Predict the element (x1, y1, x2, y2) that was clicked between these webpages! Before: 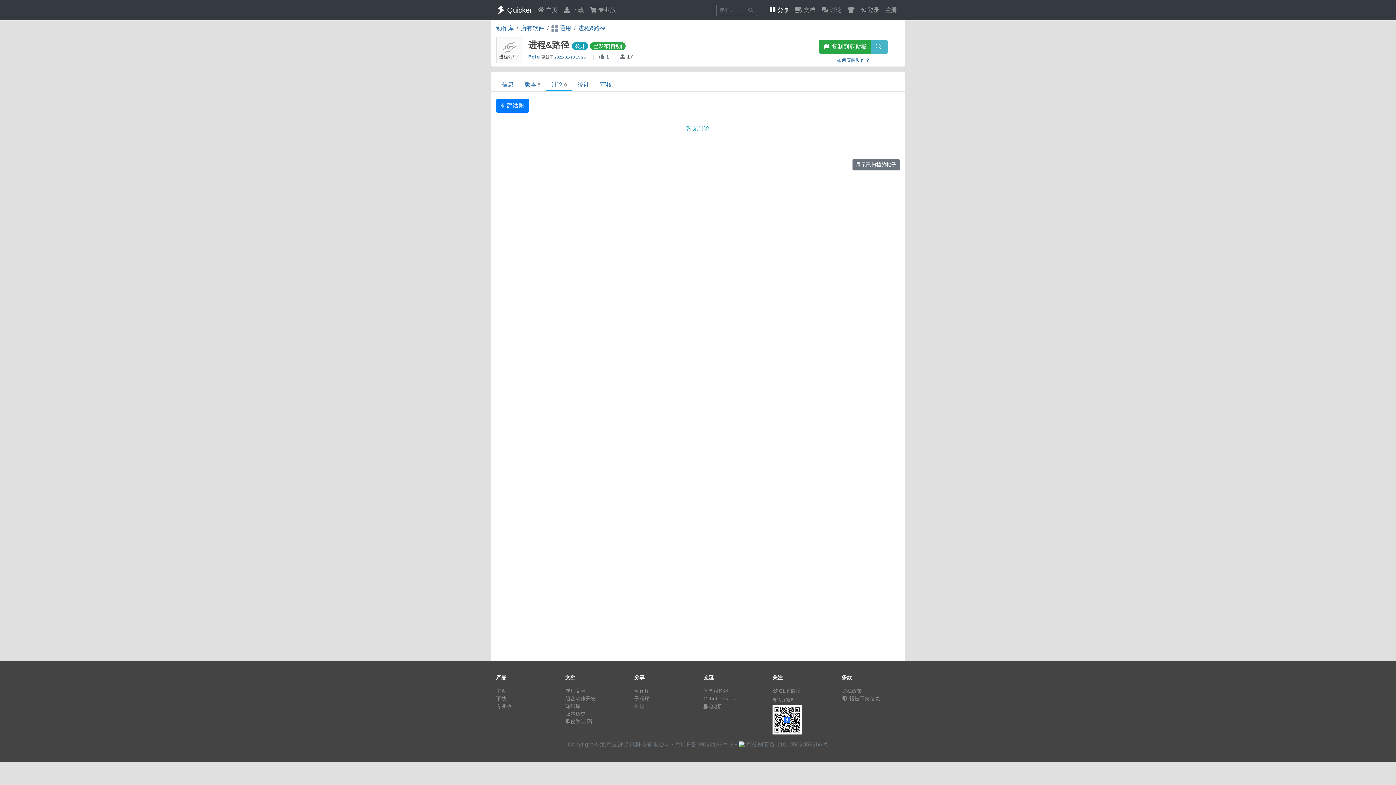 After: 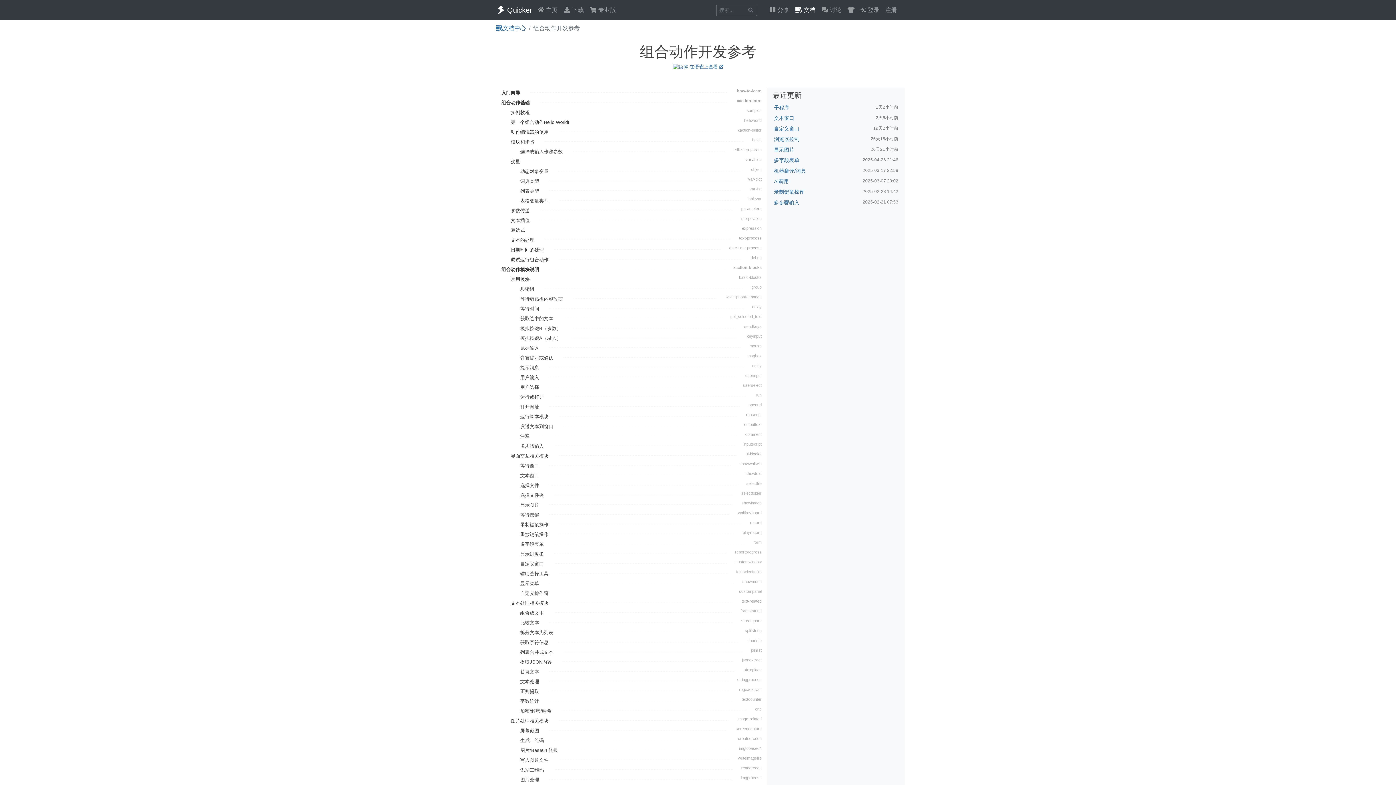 Action: label: 组合动作开发 bbox: (565, 696, 596, 701)